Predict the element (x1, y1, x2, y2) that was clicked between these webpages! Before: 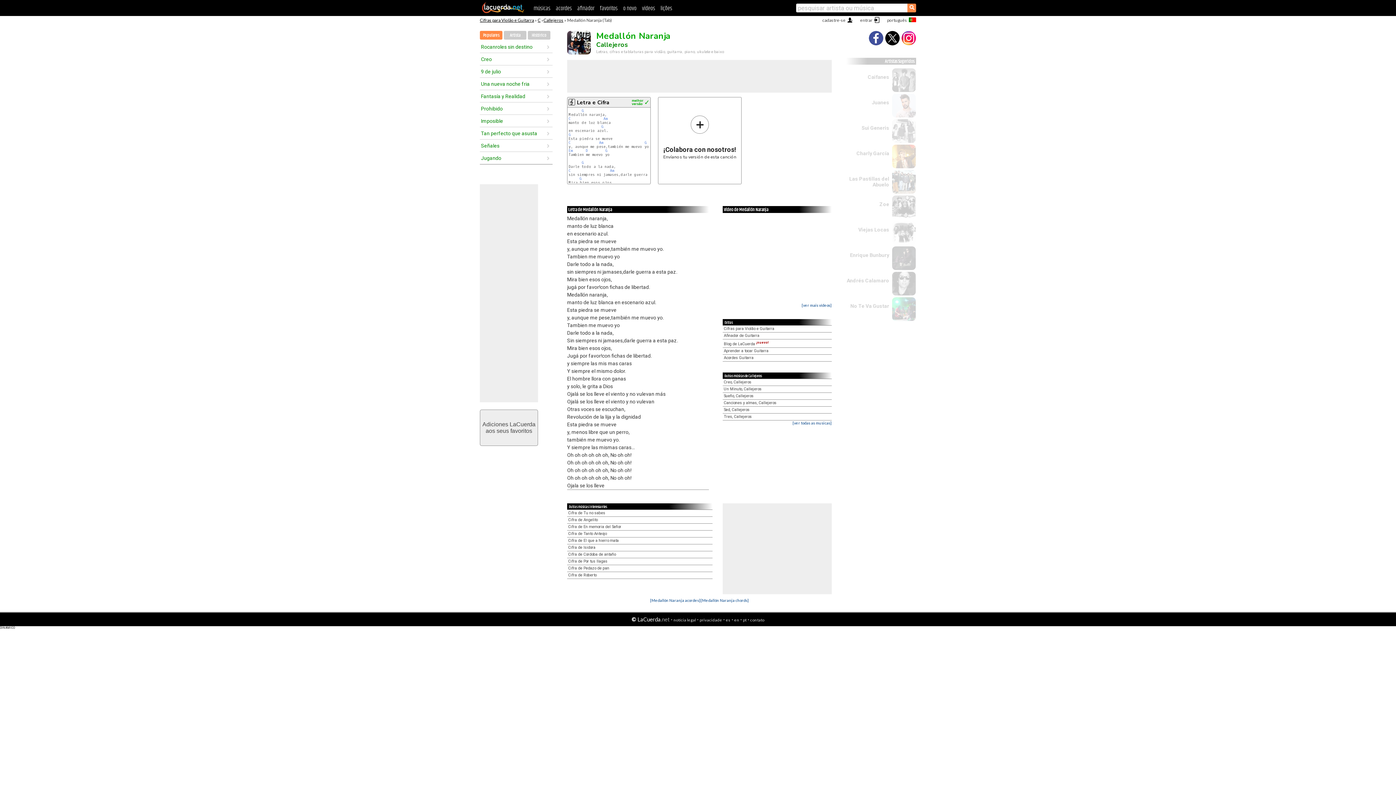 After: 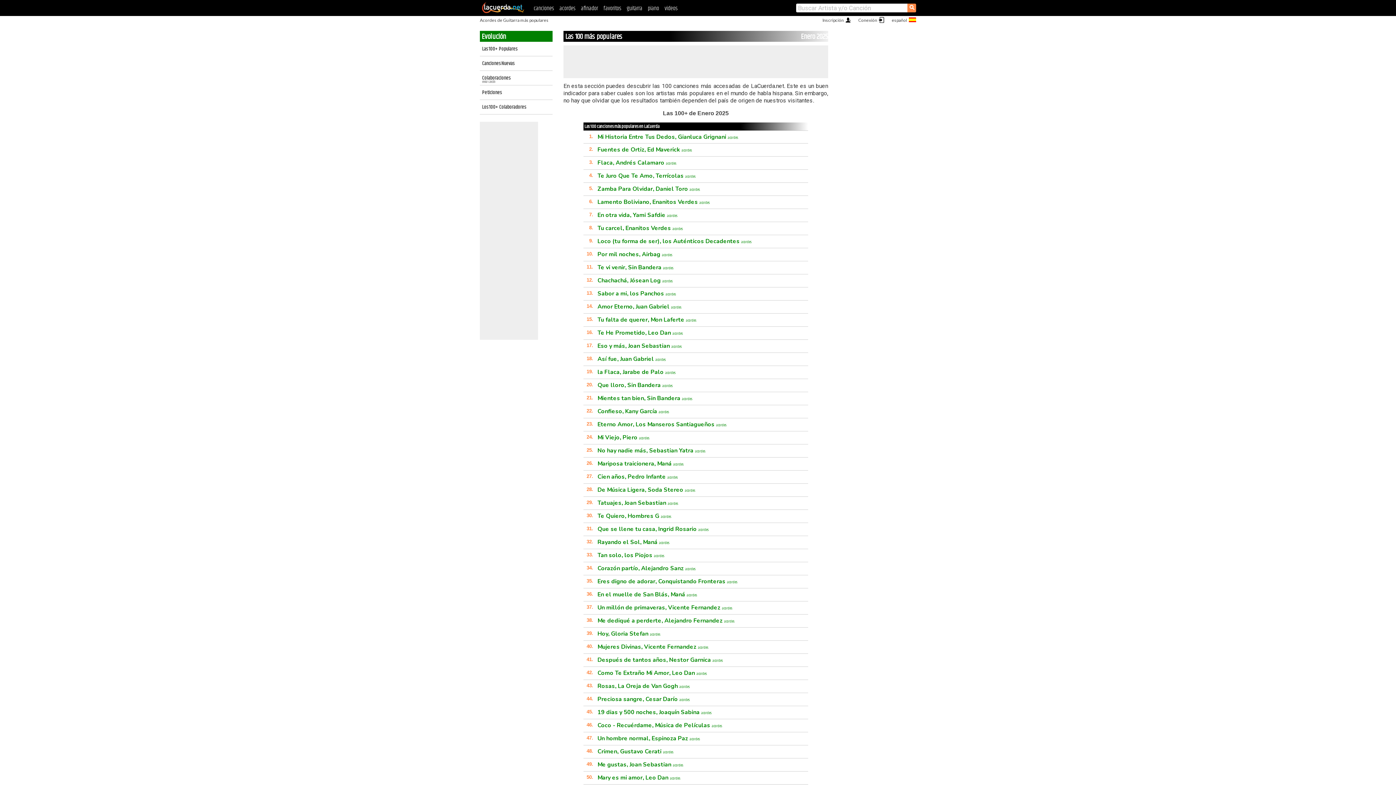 Action: label: Acordes Guitarra bbox: (724, 355, 753, 360)